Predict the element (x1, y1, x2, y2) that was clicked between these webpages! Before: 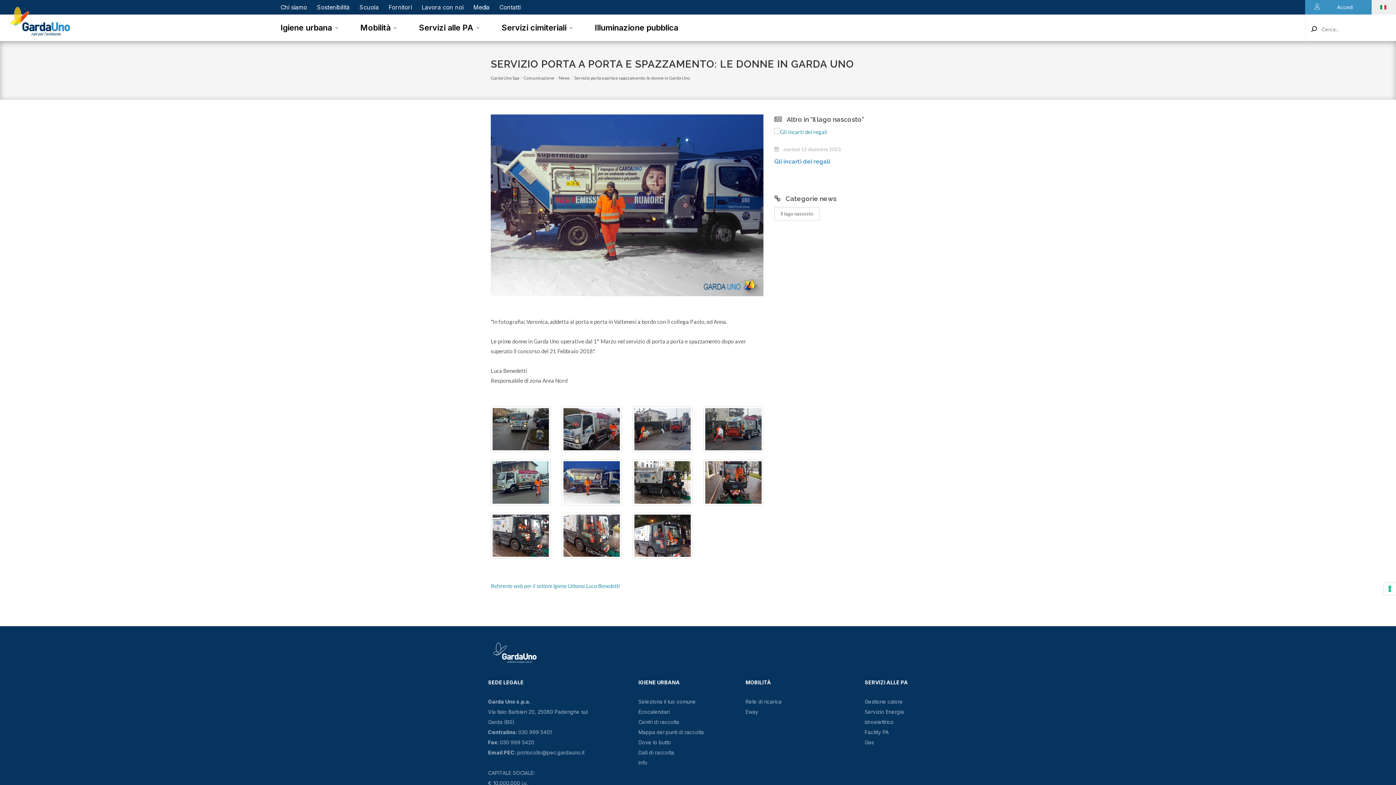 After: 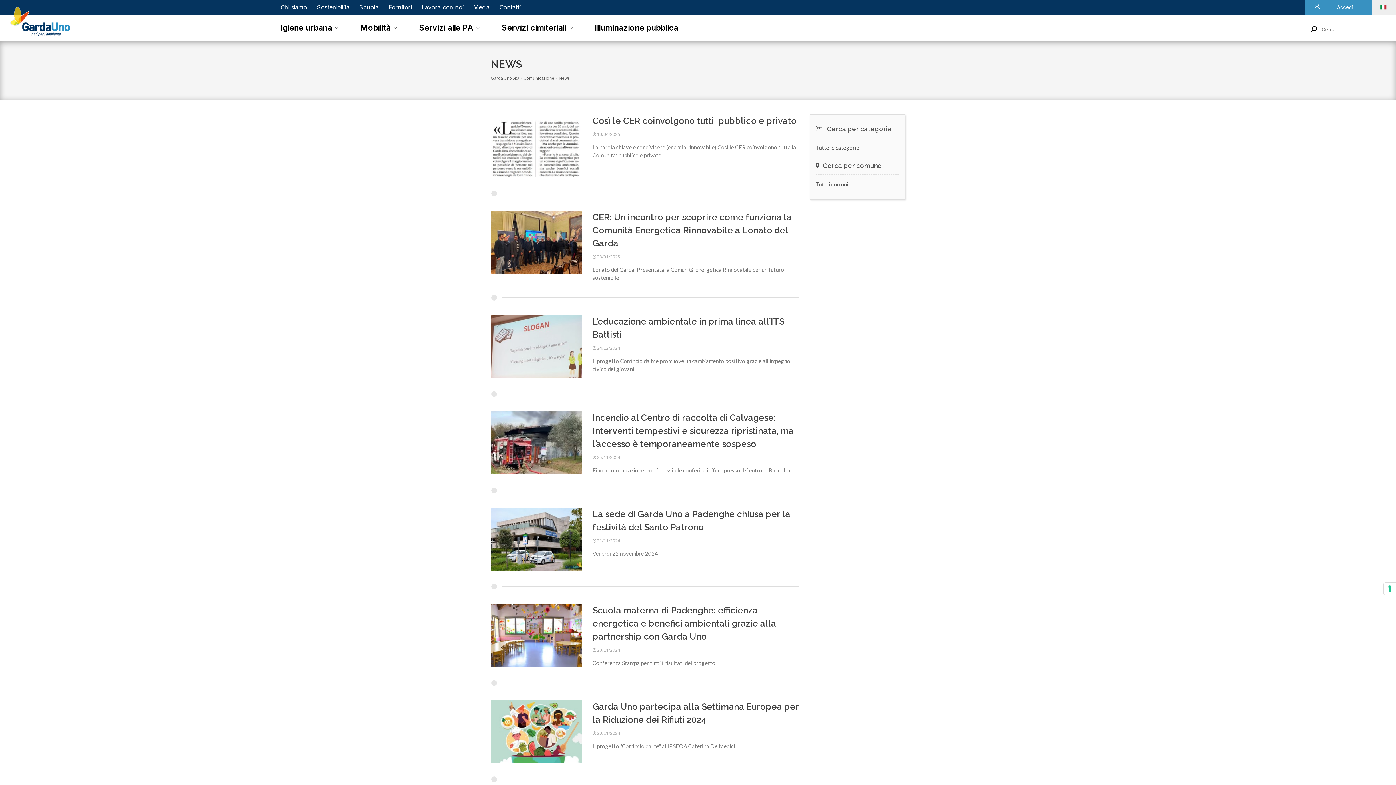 Action: label: Comunicazione bbox: (523, 74, 554, 81)